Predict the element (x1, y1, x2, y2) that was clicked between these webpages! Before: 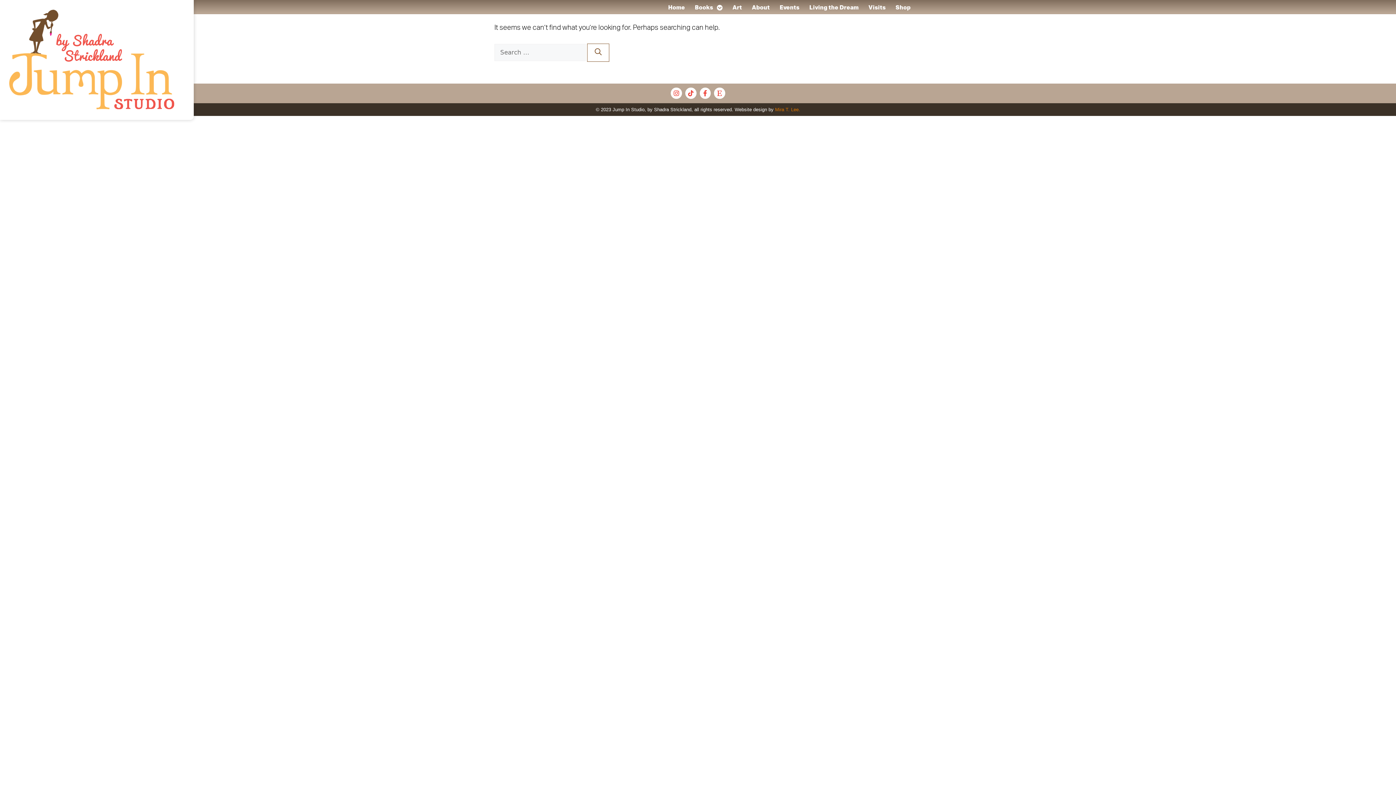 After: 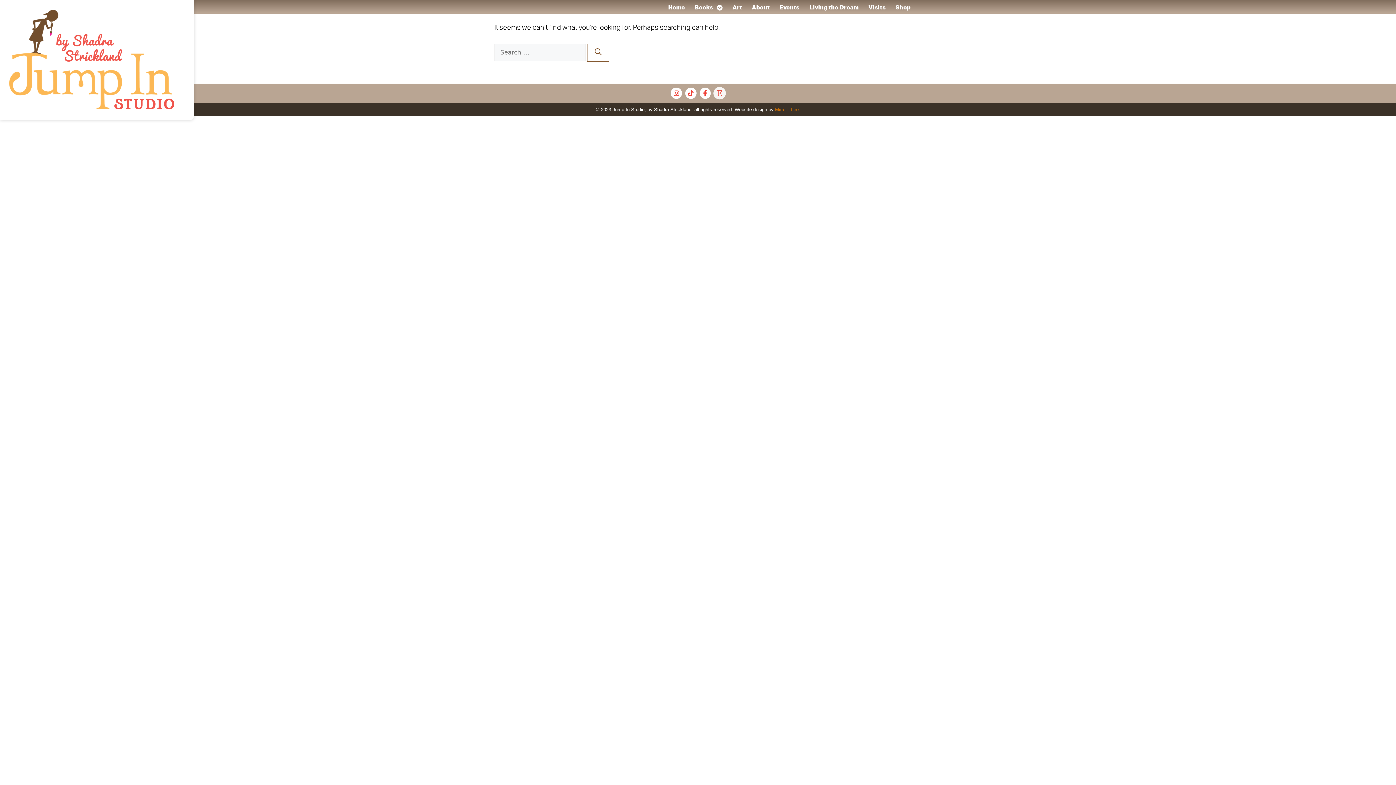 Action: bbox: (714, 87, 725, 98) label: Etsy